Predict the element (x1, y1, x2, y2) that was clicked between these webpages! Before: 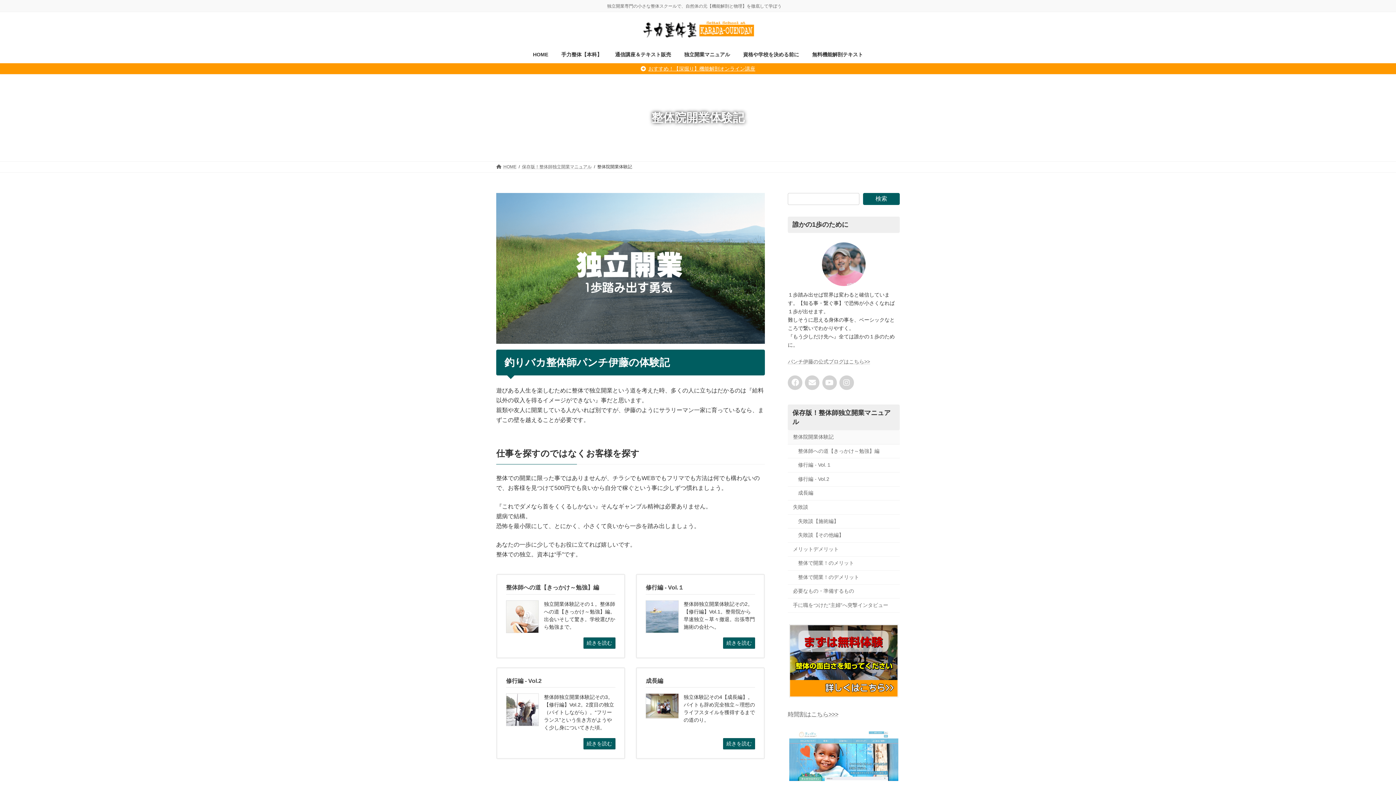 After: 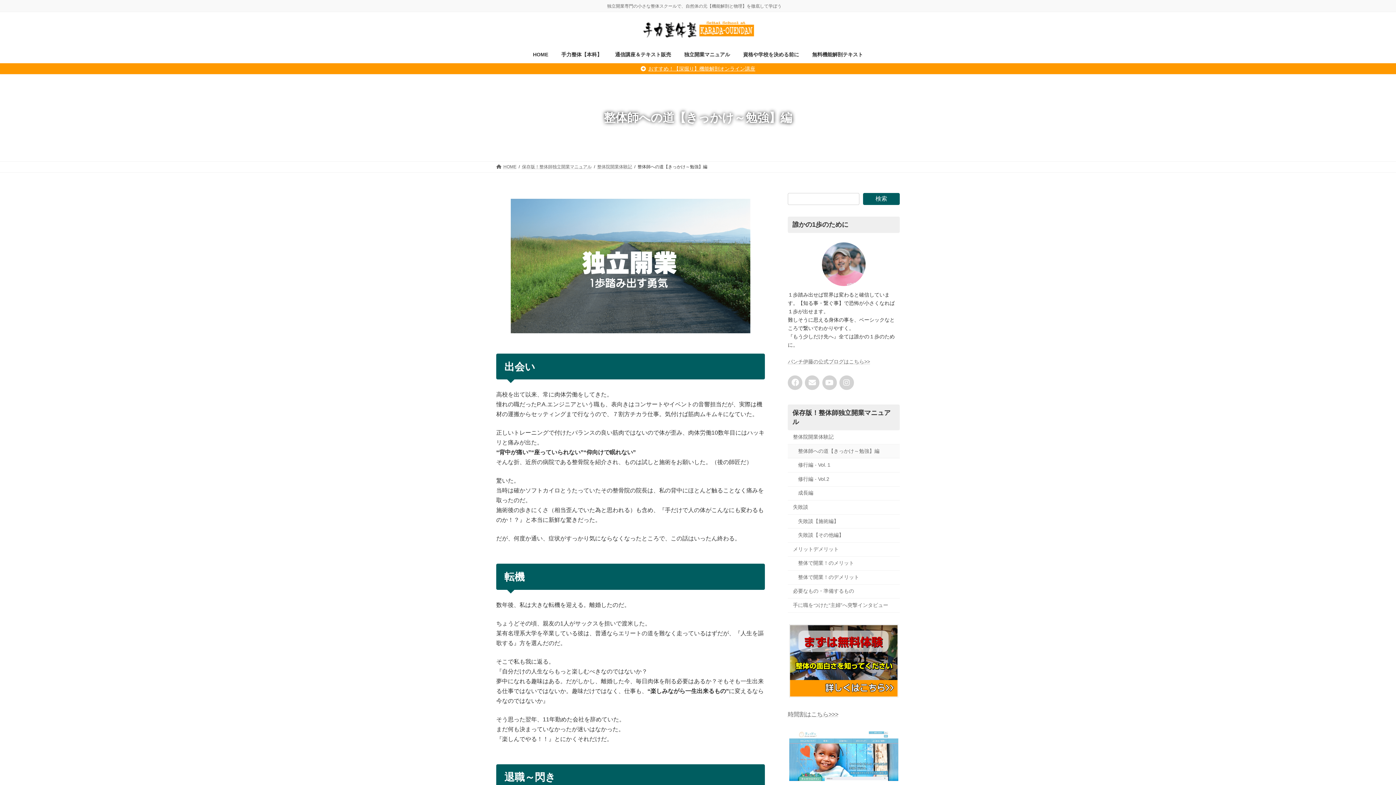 Action: bbox: (788, 444, 900, 458) label: 整体師への道【きっかけ～勉強】編